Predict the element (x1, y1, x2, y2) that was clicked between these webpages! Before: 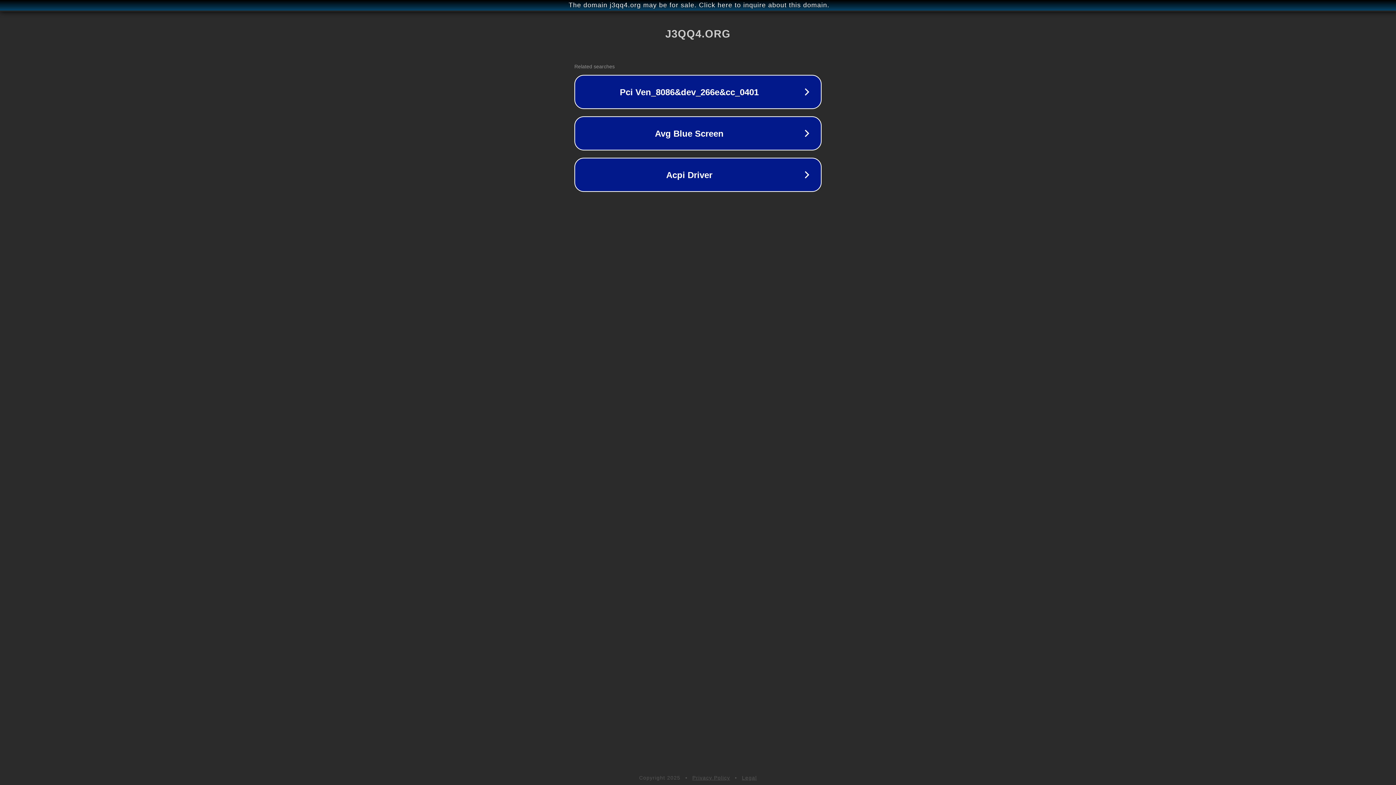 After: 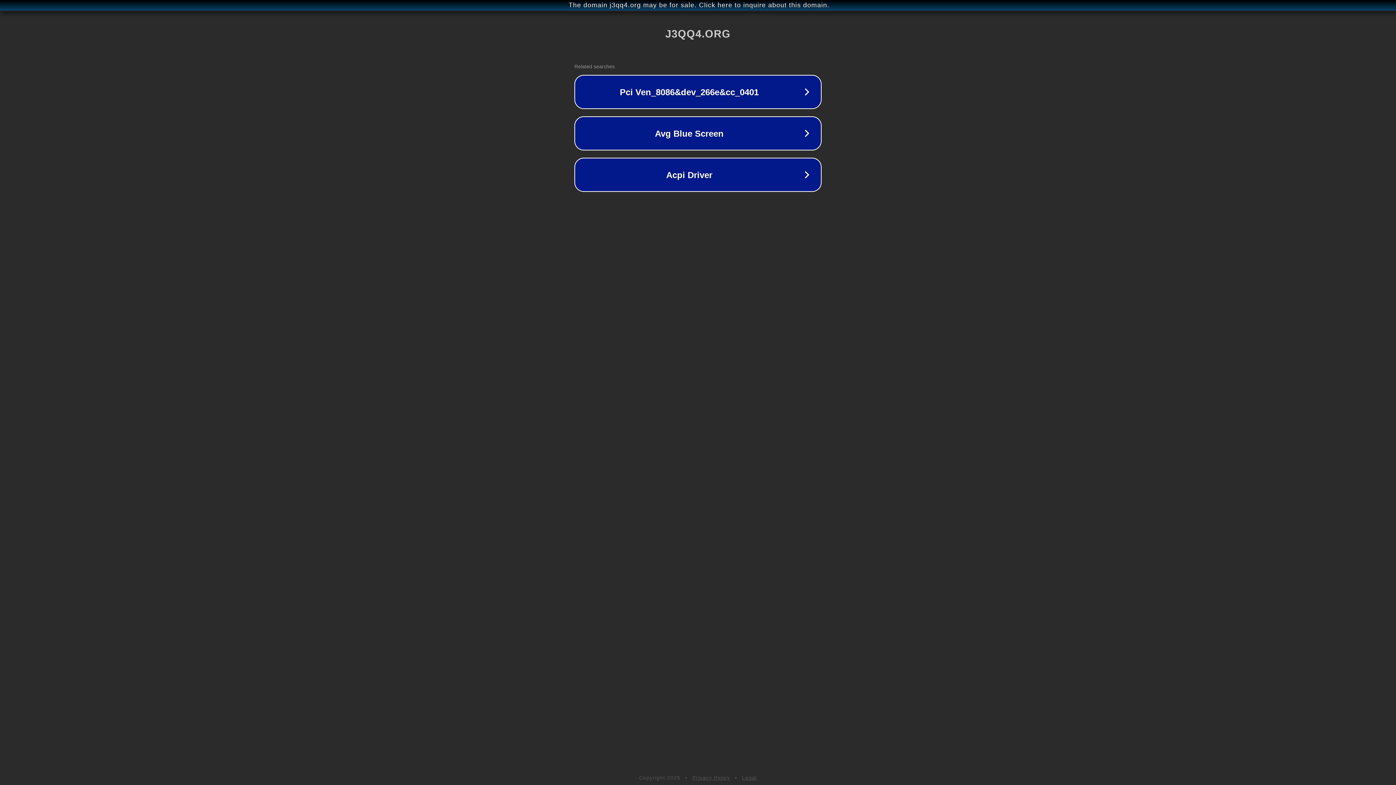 Action: bbox: (742, 775, 757, 781) label: Legal